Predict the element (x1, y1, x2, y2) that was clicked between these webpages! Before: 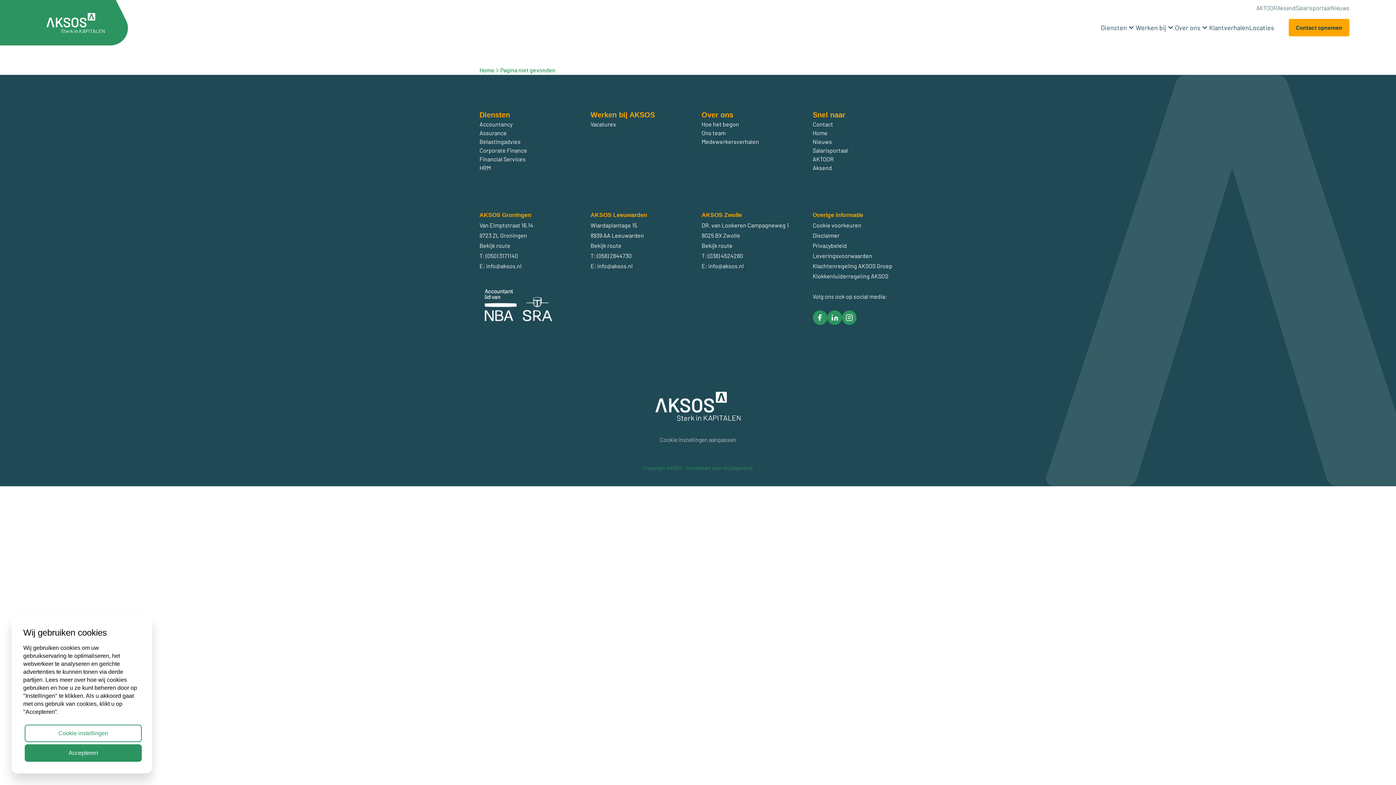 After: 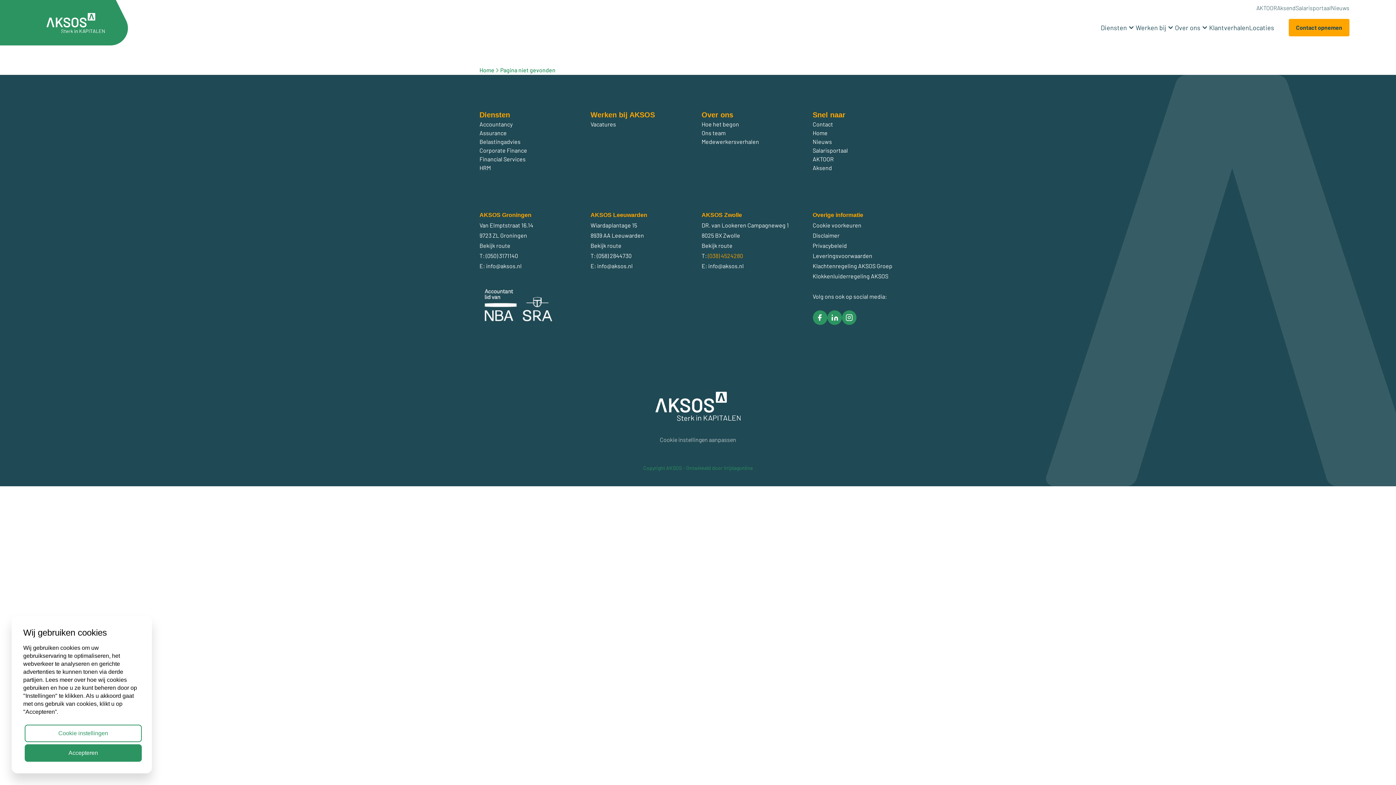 Action: label: (038) 4524280 bbox: (708, 252, 743, 259)